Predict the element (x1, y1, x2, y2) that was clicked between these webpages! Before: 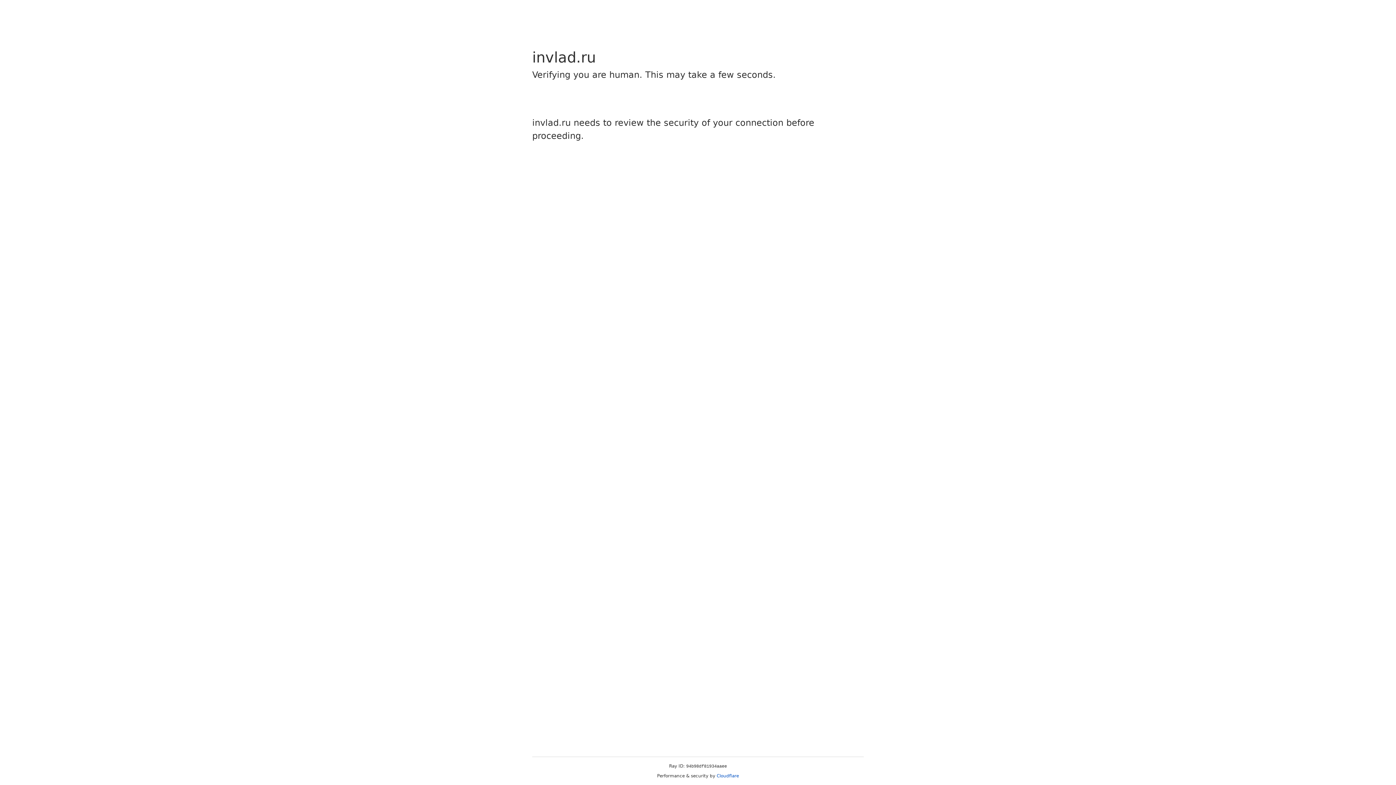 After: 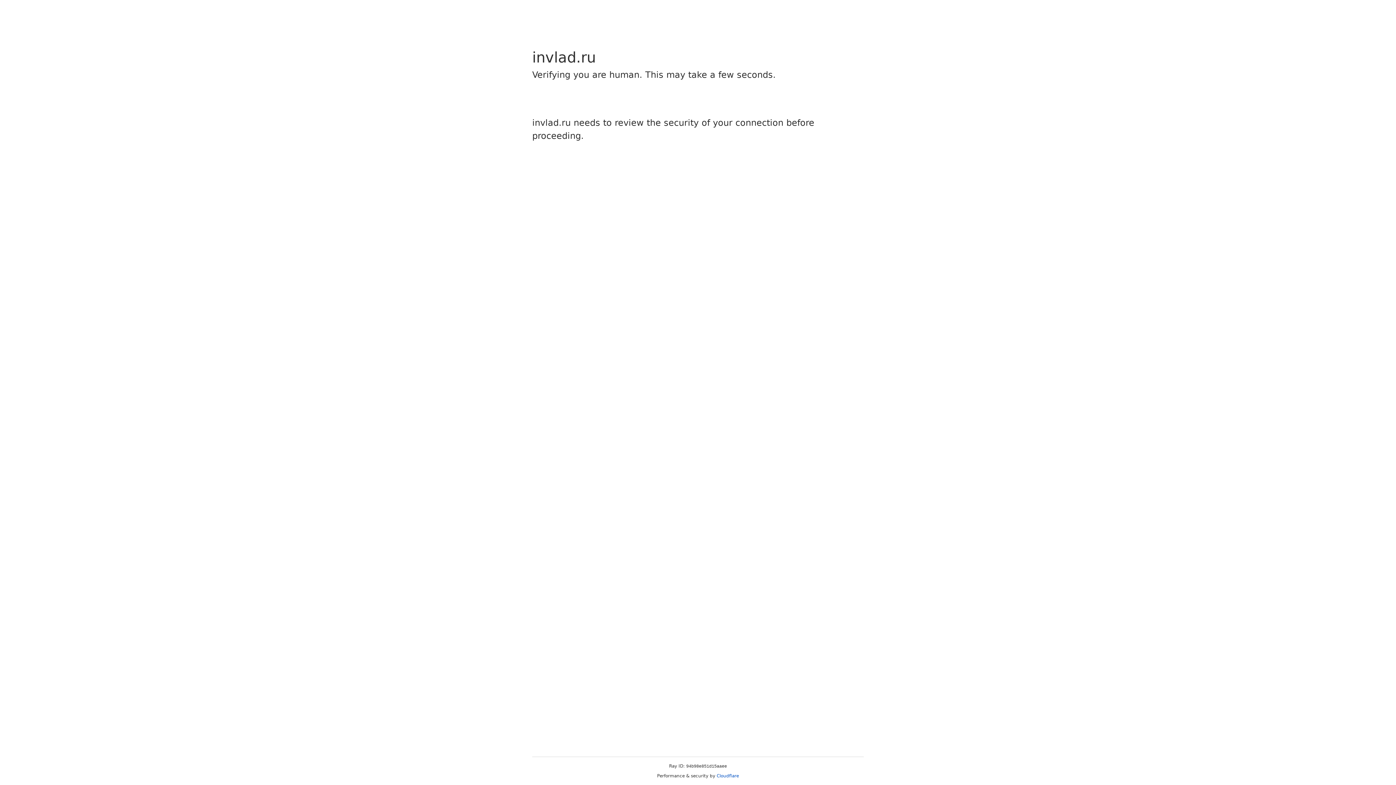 Action: bbox: (716, 773, 739, 778) label: Cloudflare